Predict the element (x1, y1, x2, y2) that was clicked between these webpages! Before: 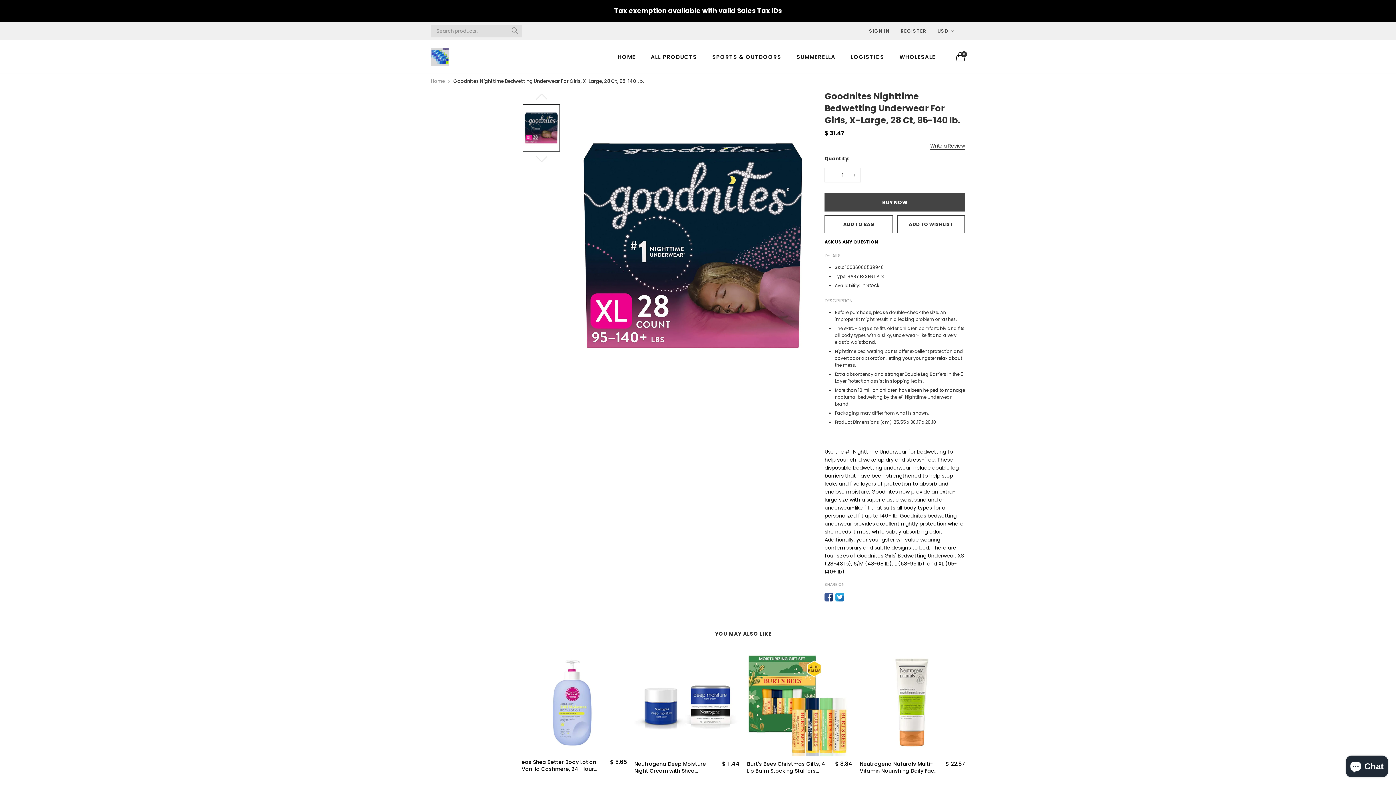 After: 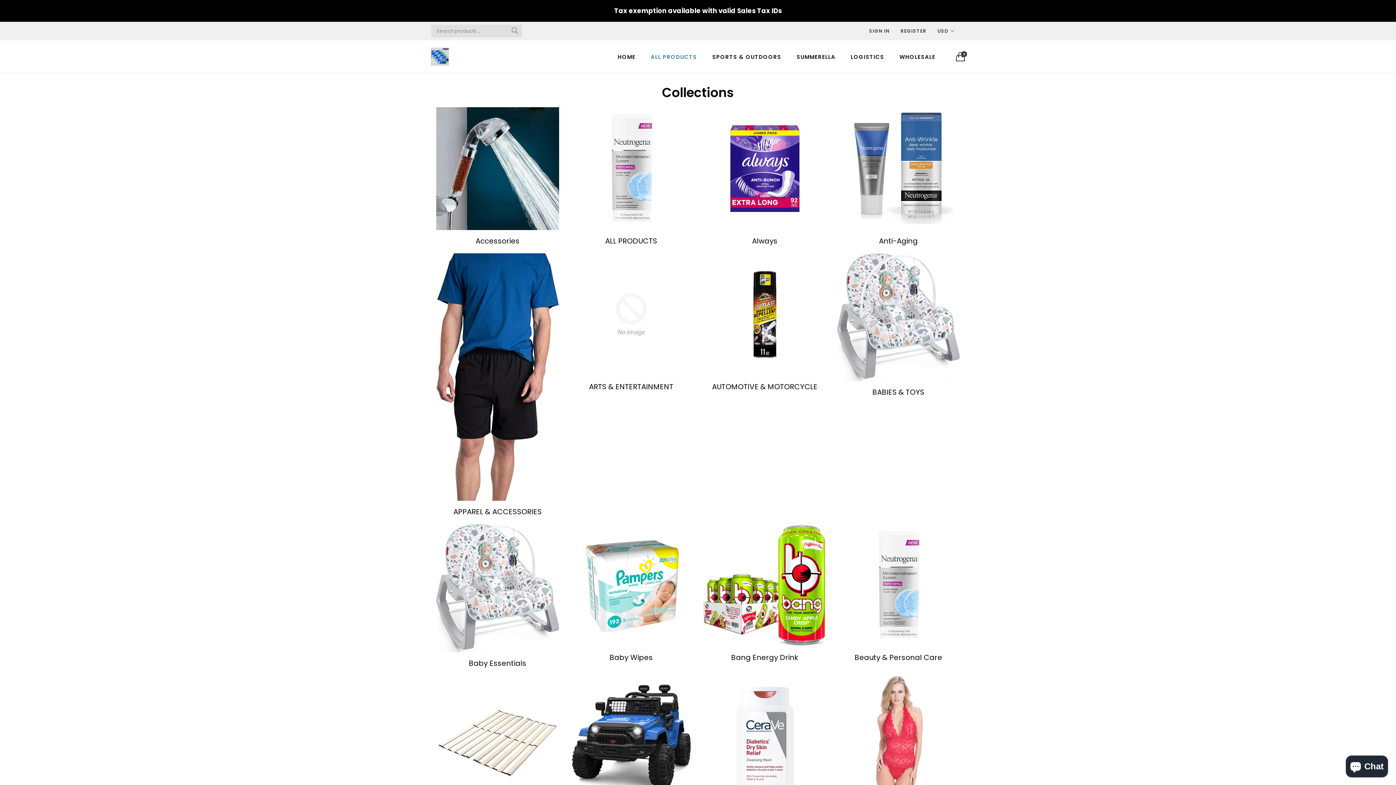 Action: bbox: (645, 49, 702, 63) label: ALL PRODUCTS